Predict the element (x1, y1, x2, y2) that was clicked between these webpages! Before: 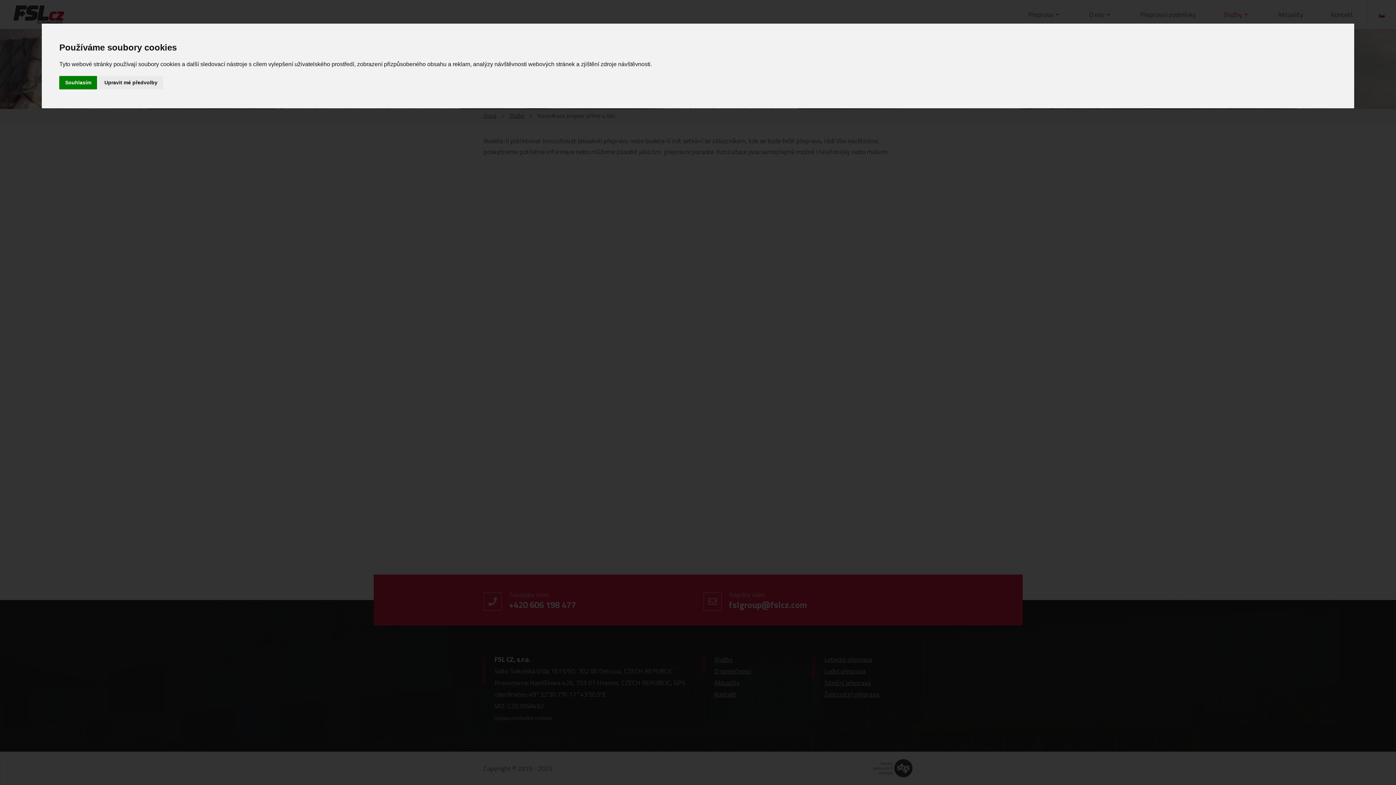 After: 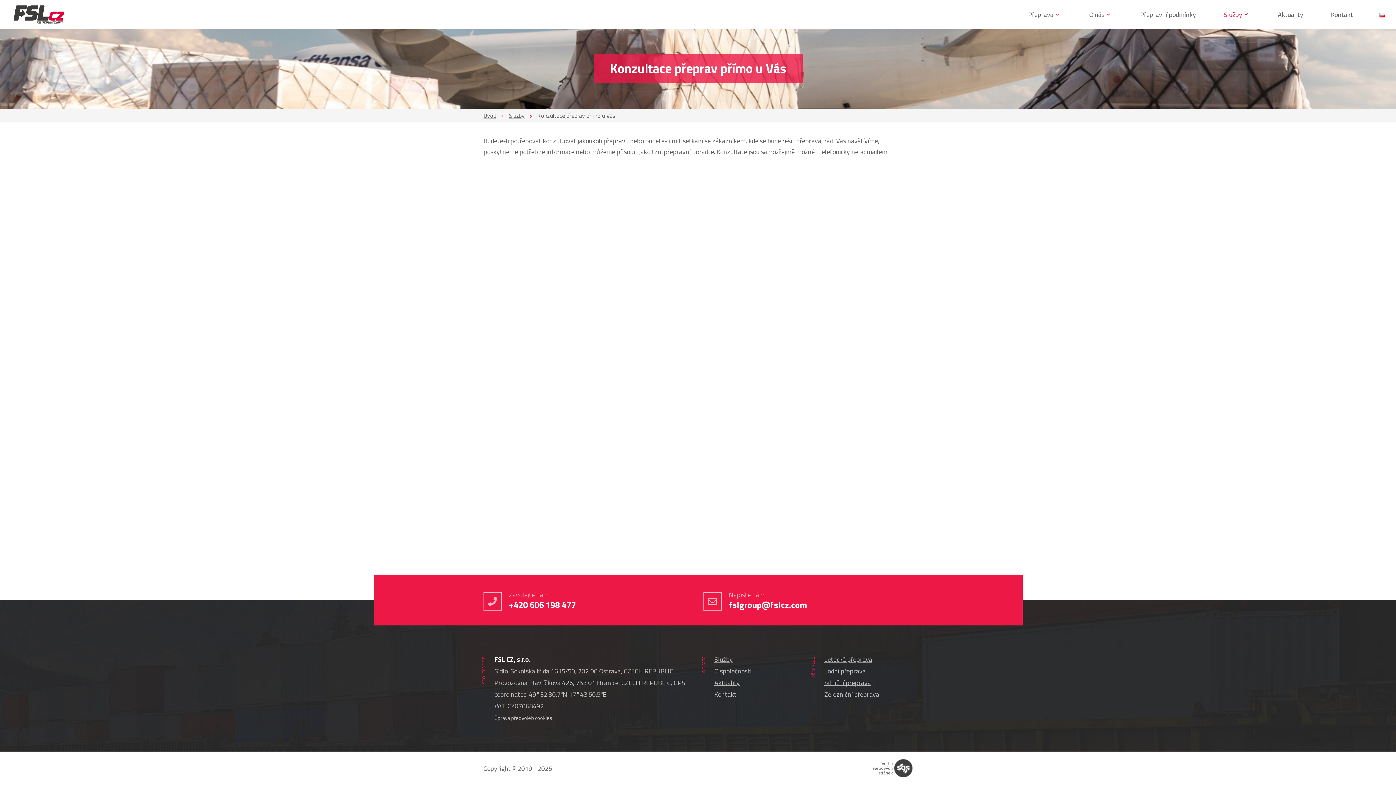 Action: label: Souhlasím bbox: (59, 75, 97, 89)